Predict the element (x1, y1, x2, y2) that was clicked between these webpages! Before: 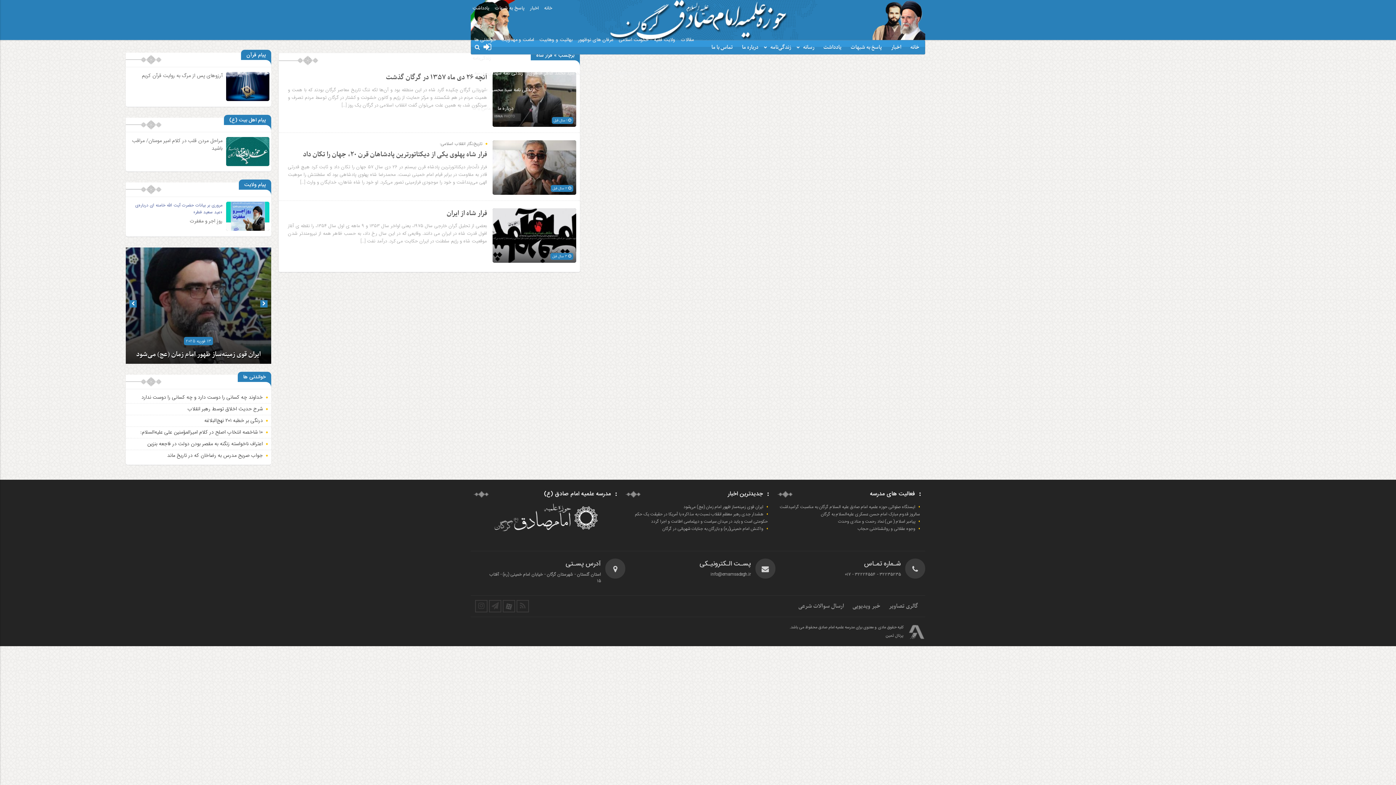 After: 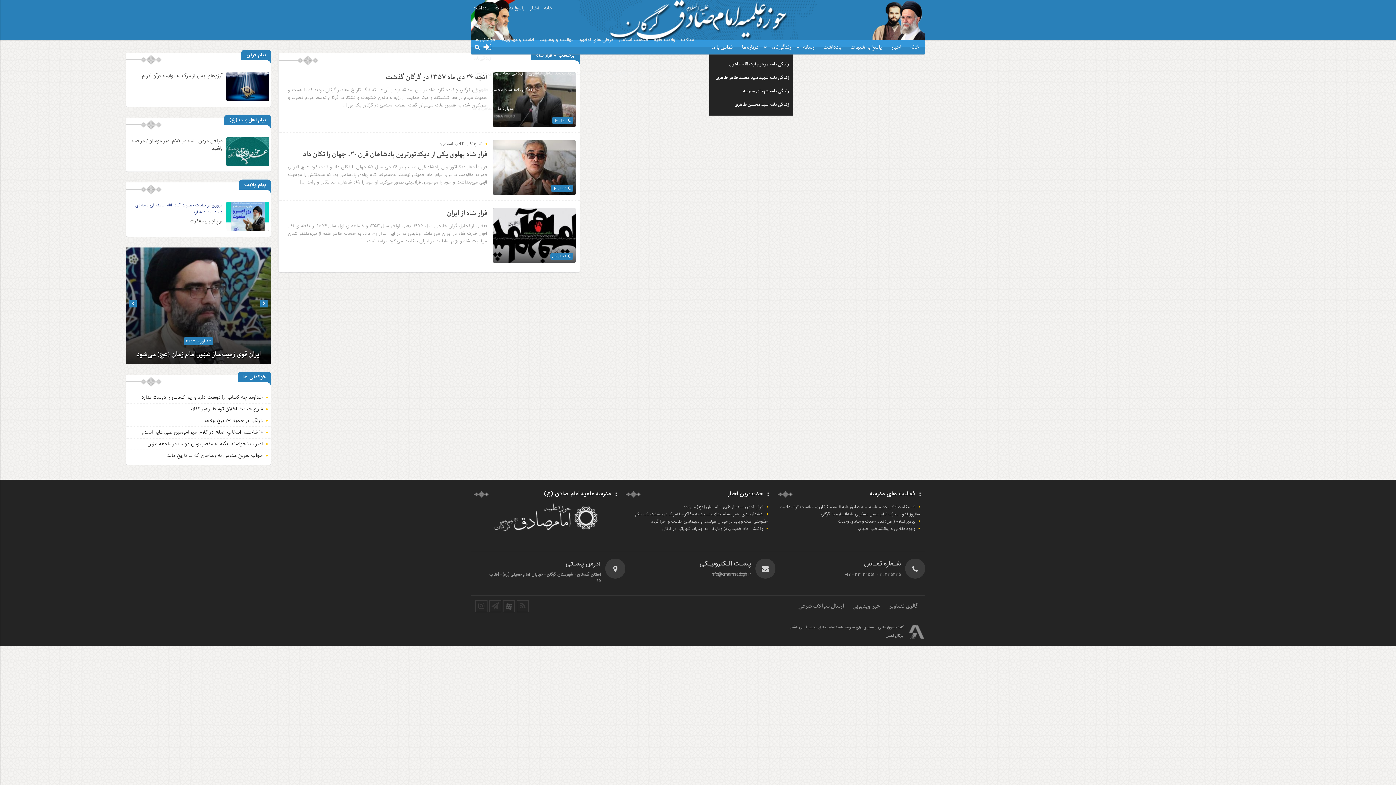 Action: bbox: (762, 41, 793, 54) label: زندگی‌نامه